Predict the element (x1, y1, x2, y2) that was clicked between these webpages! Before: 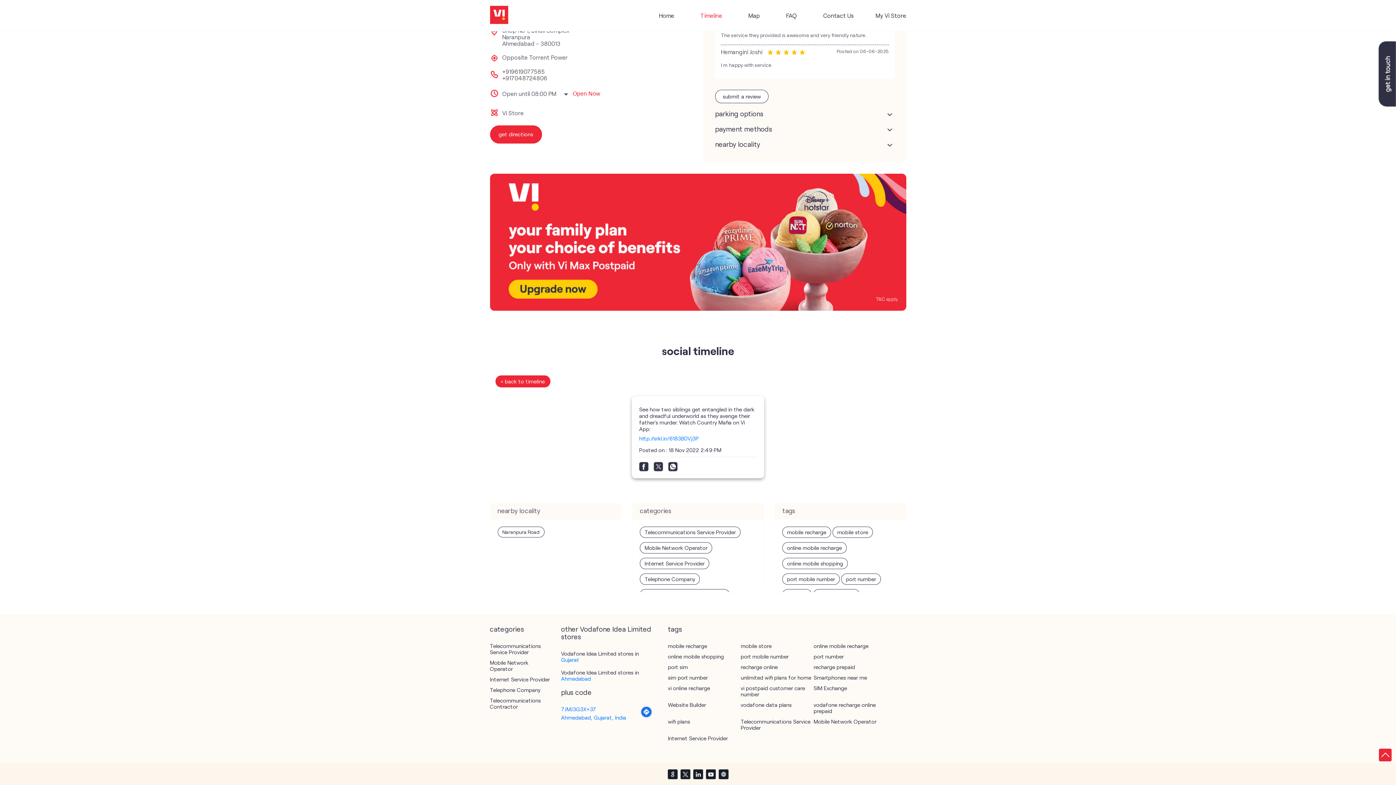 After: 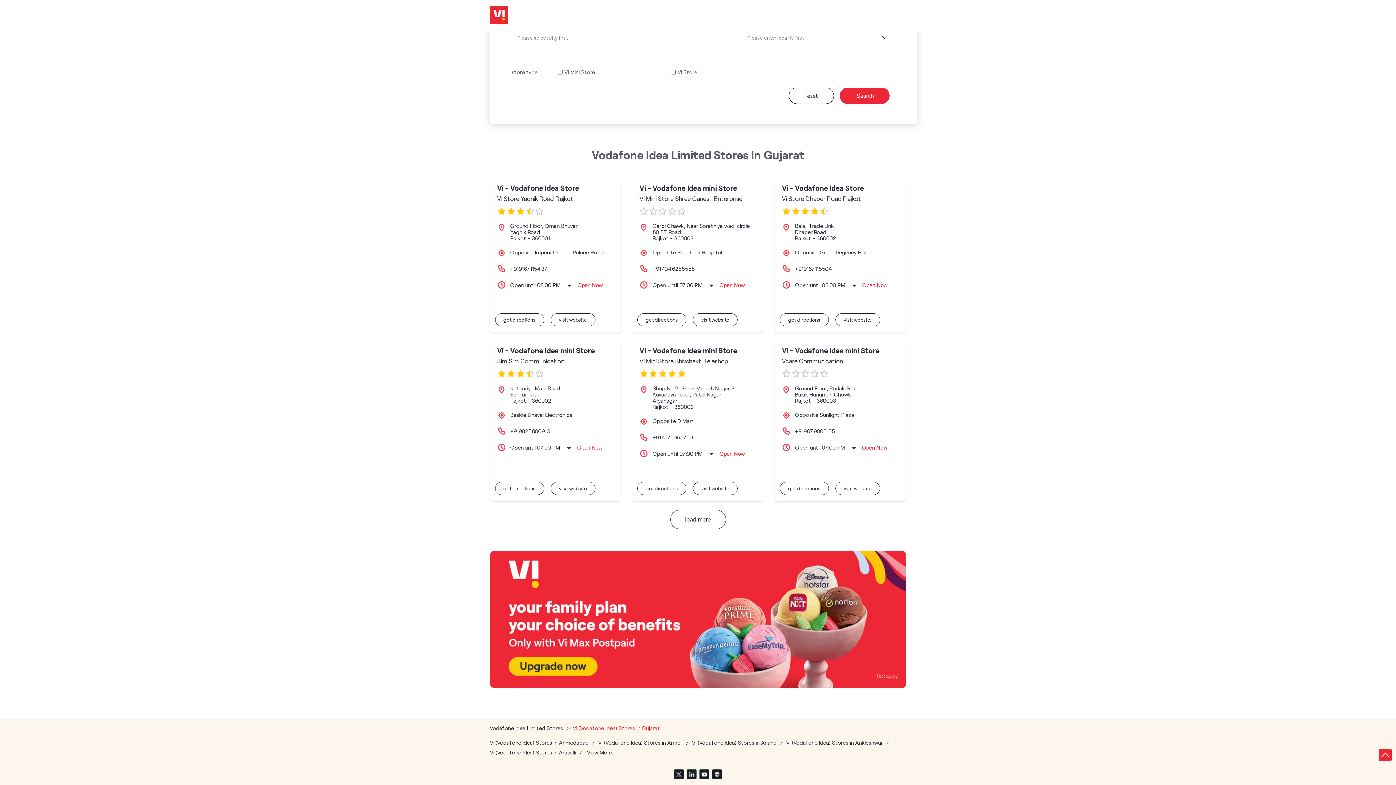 Action: bbox: (561, 656, 579, 663) label: Gujarat